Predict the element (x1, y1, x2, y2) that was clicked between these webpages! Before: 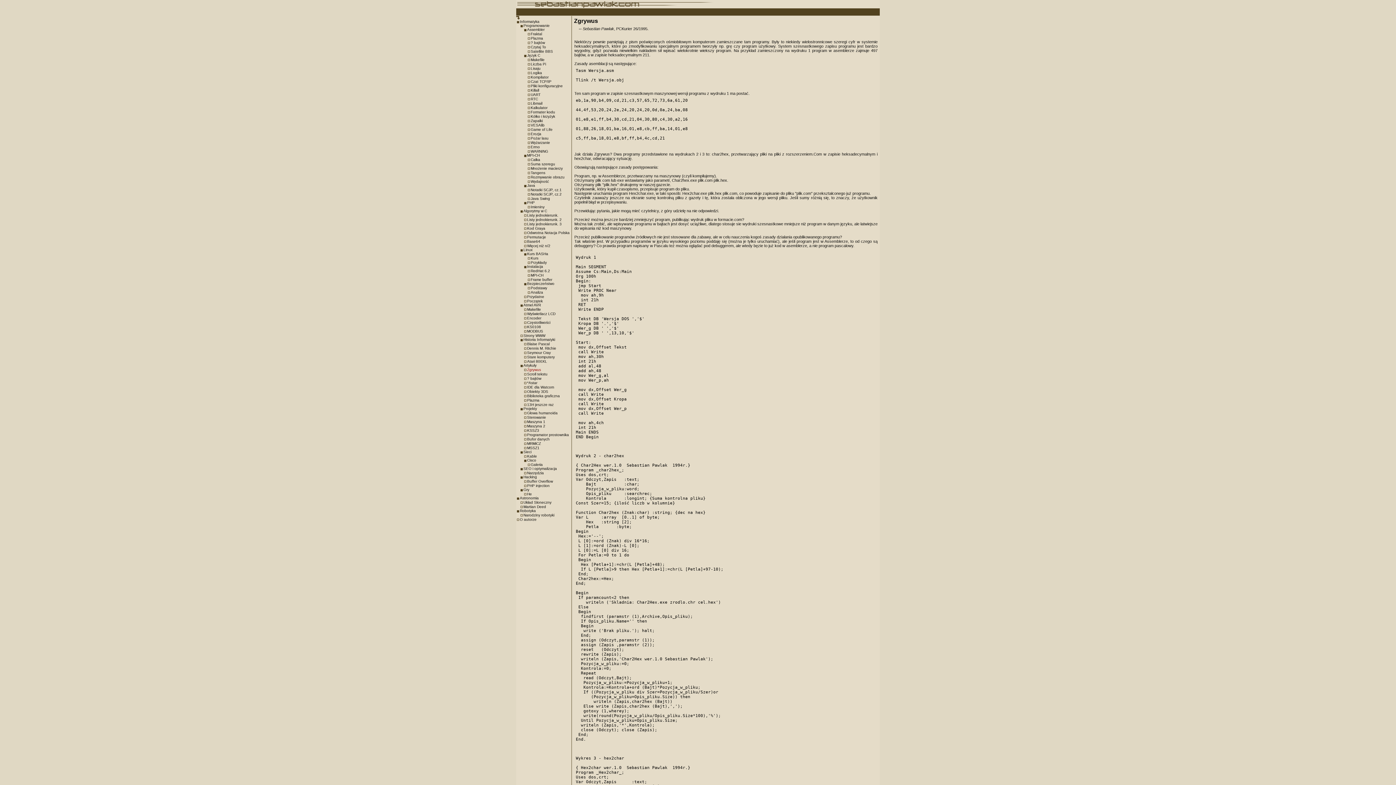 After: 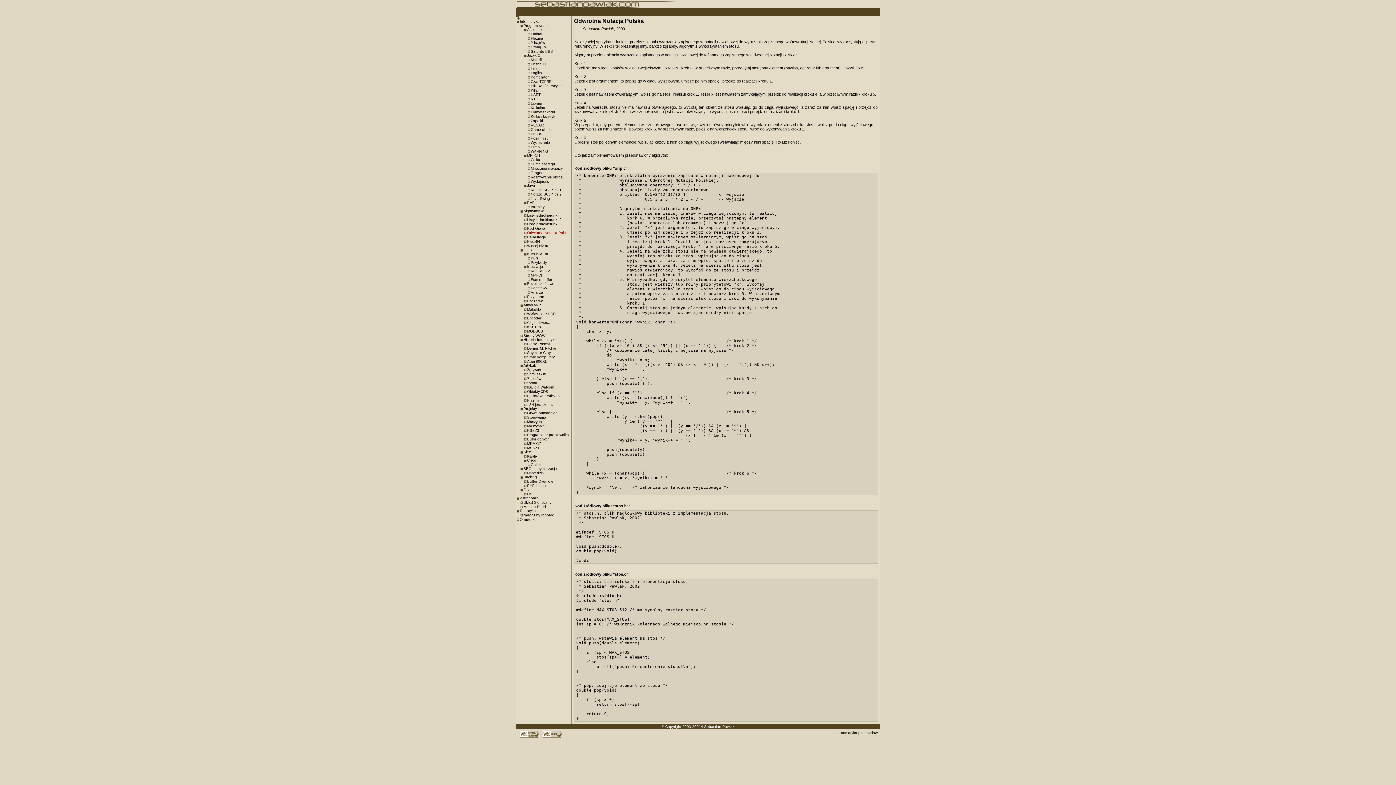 Action: bbox: (527, 230, 569, 234) label: Odwrotna Notacja Polska